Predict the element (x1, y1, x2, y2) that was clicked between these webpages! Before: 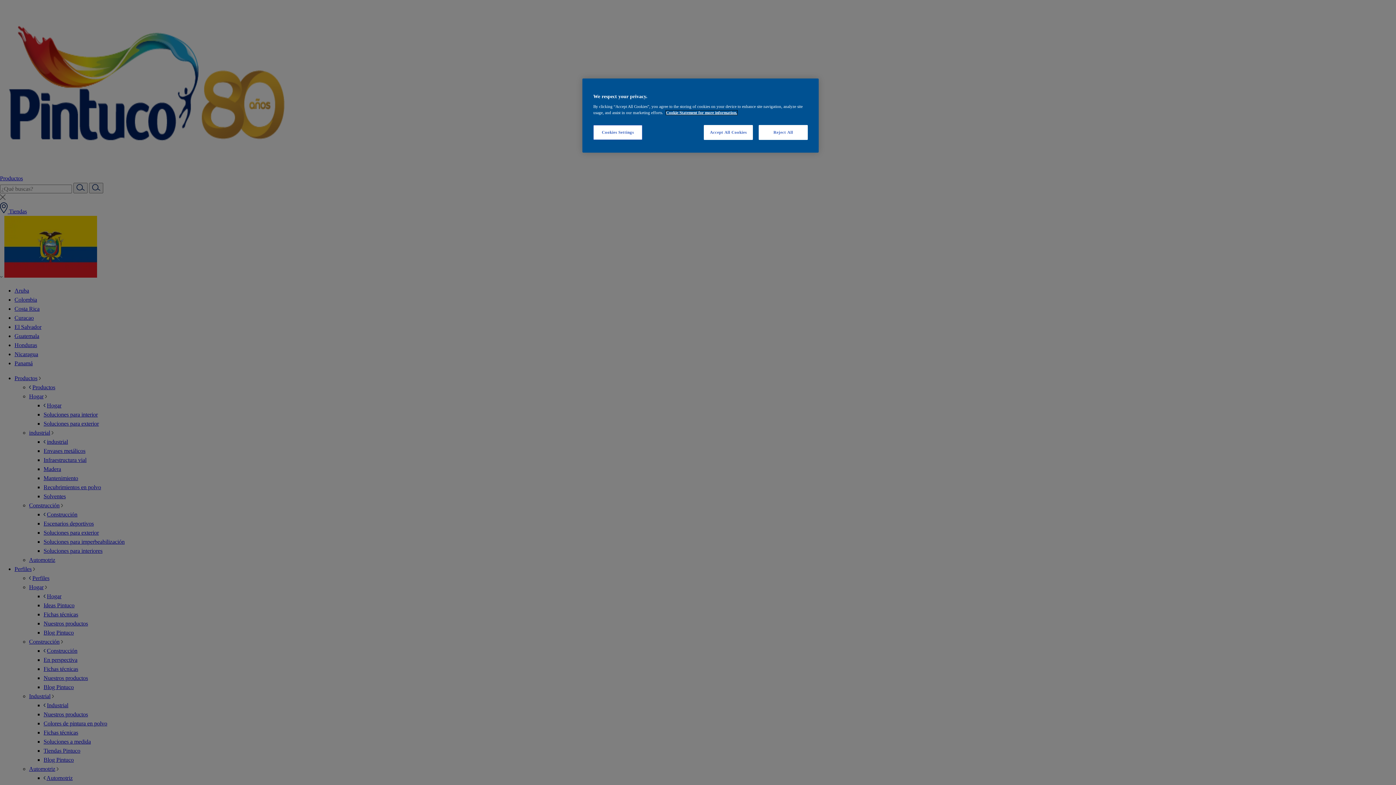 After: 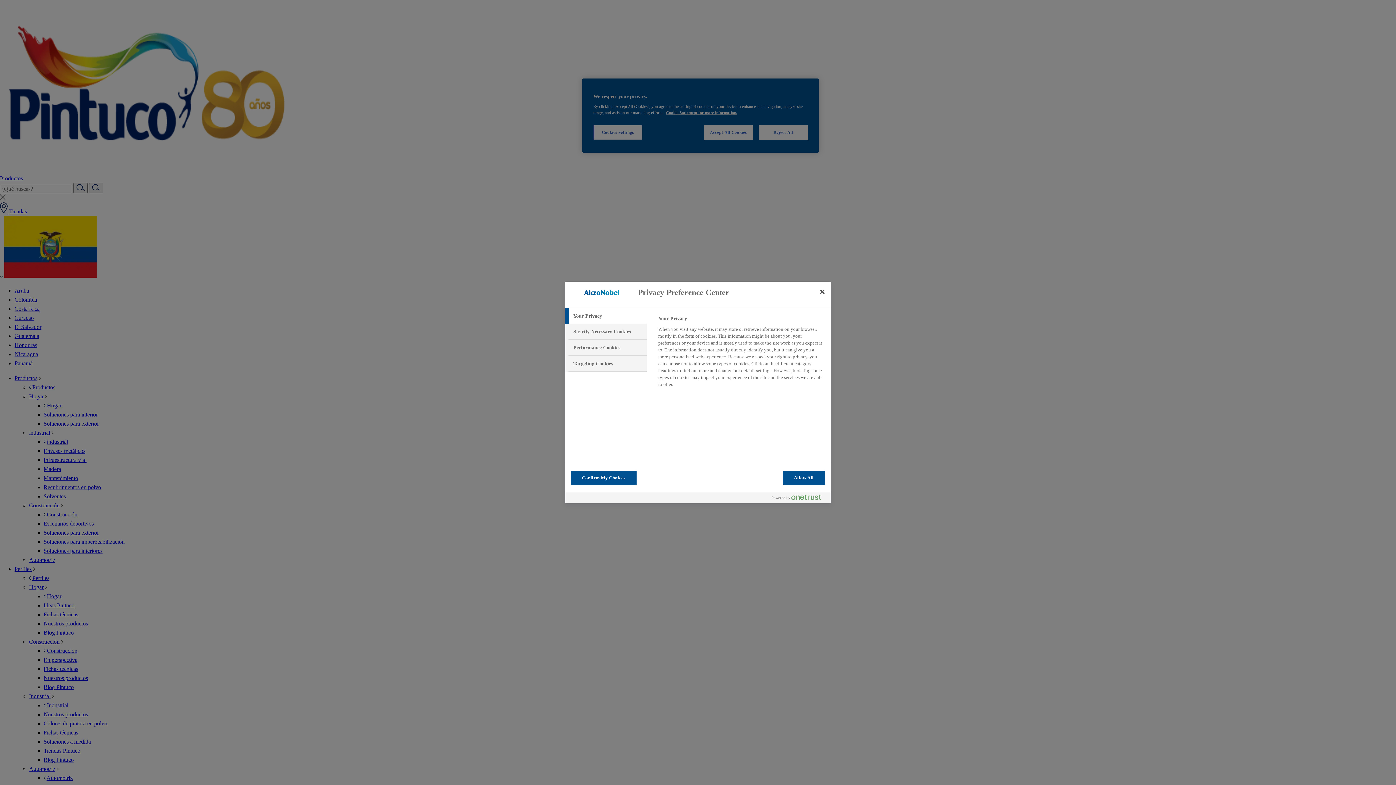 Action: bbox: (593, 125, 642, 140) label: Cookies Settings